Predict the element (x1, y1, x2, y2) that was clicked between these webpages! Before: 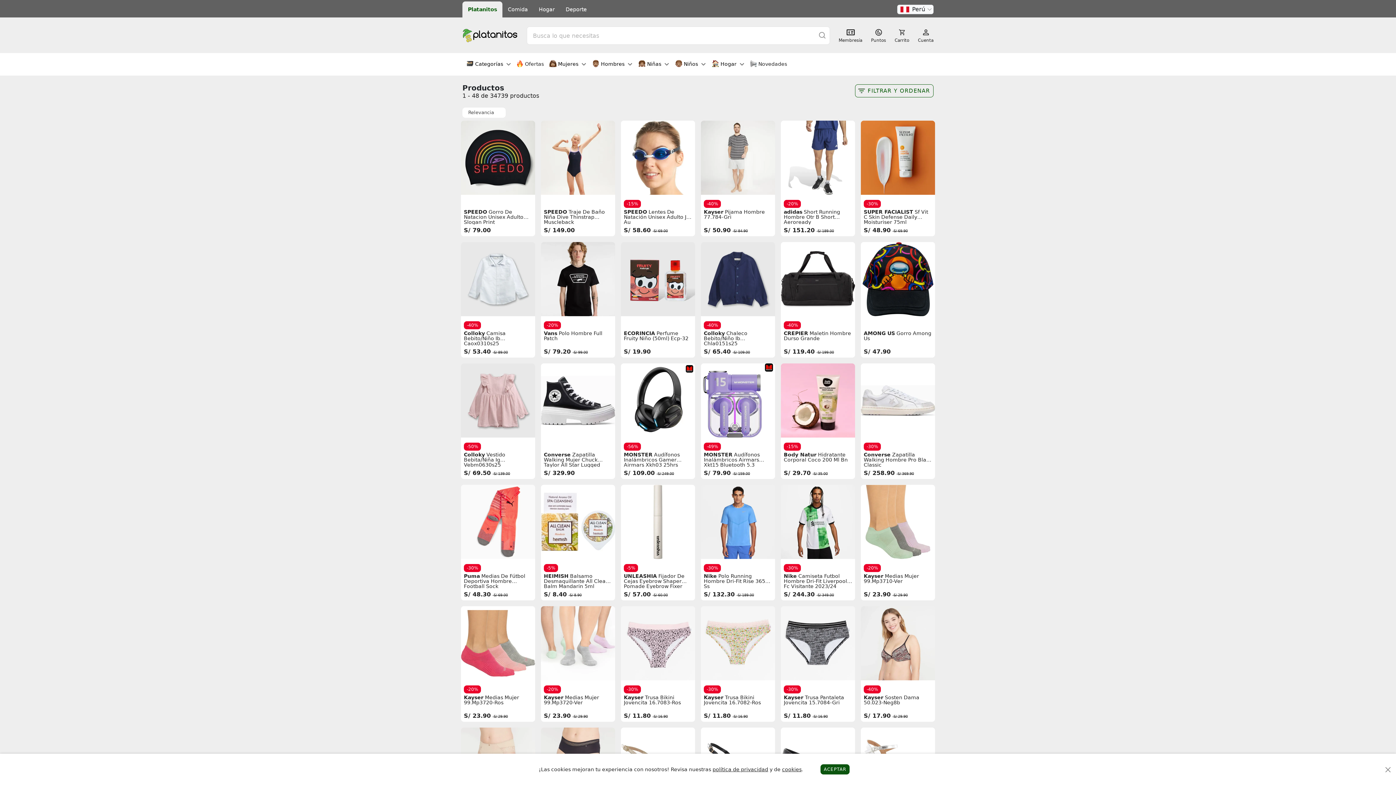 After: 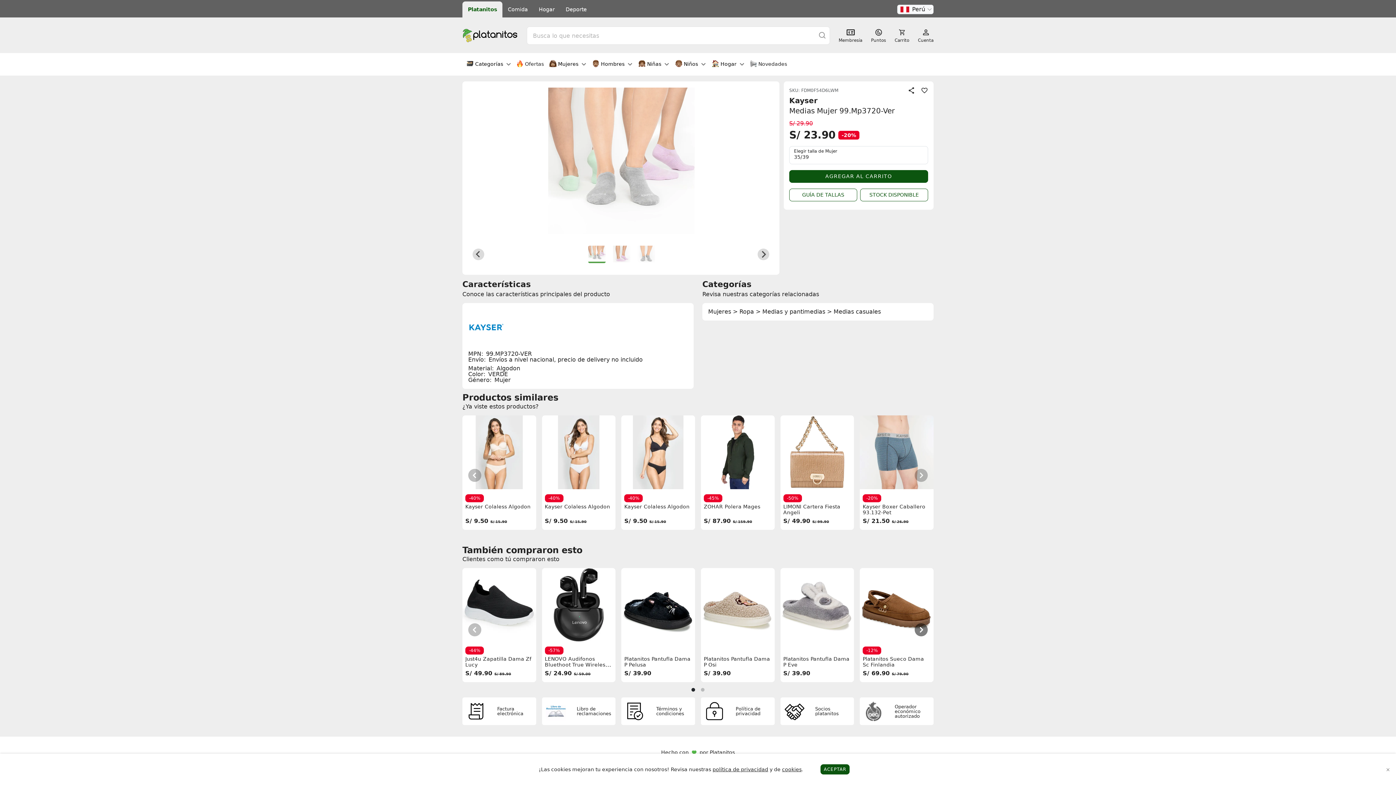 Action: label: -20%

Kayser Medias Mujer 99.Mp3720-Ver

S/ 23.90 S/ 29.90 bbox: (541, 606, 615, 722)